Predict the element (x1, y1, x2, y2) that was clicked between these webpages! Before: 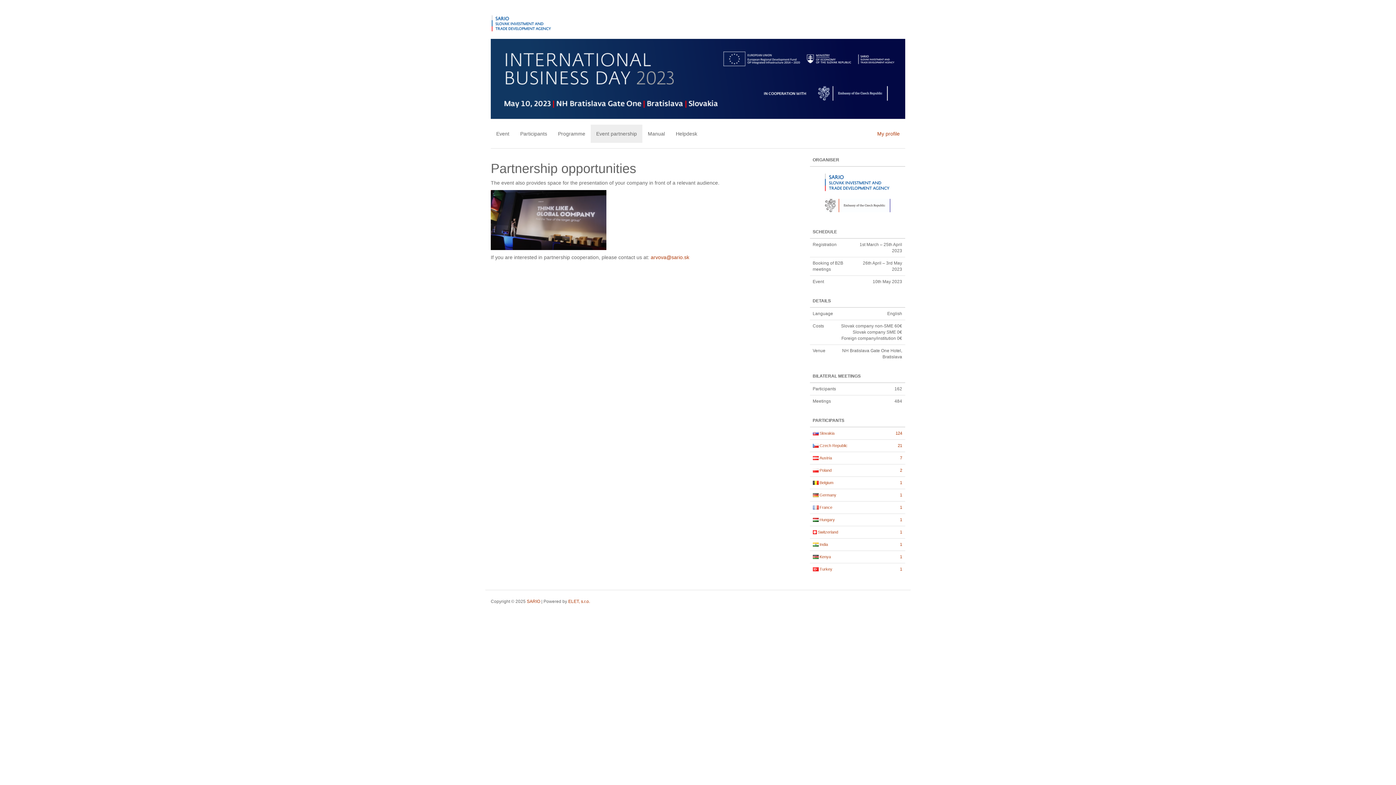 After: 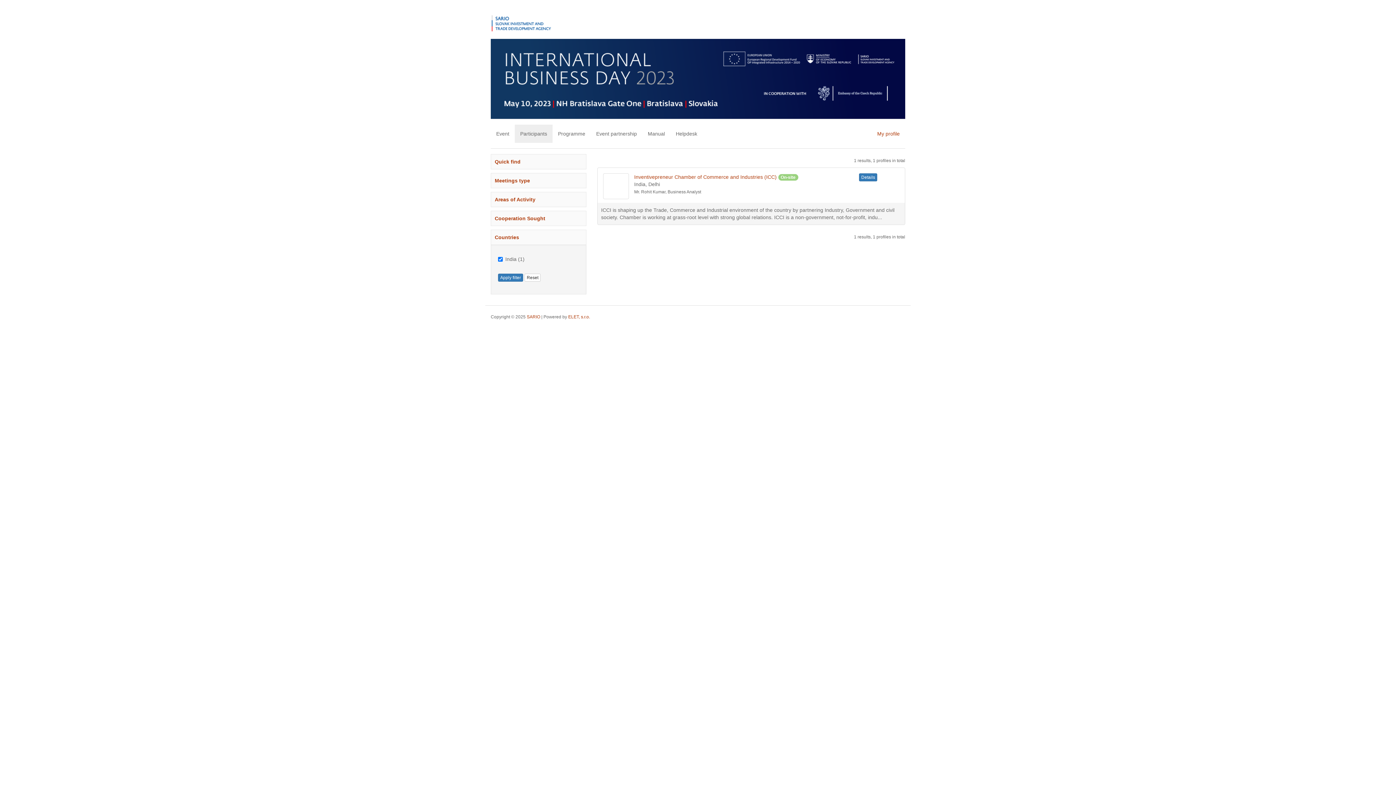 Action: bbox: (900, 542, 902, 546) label: 1